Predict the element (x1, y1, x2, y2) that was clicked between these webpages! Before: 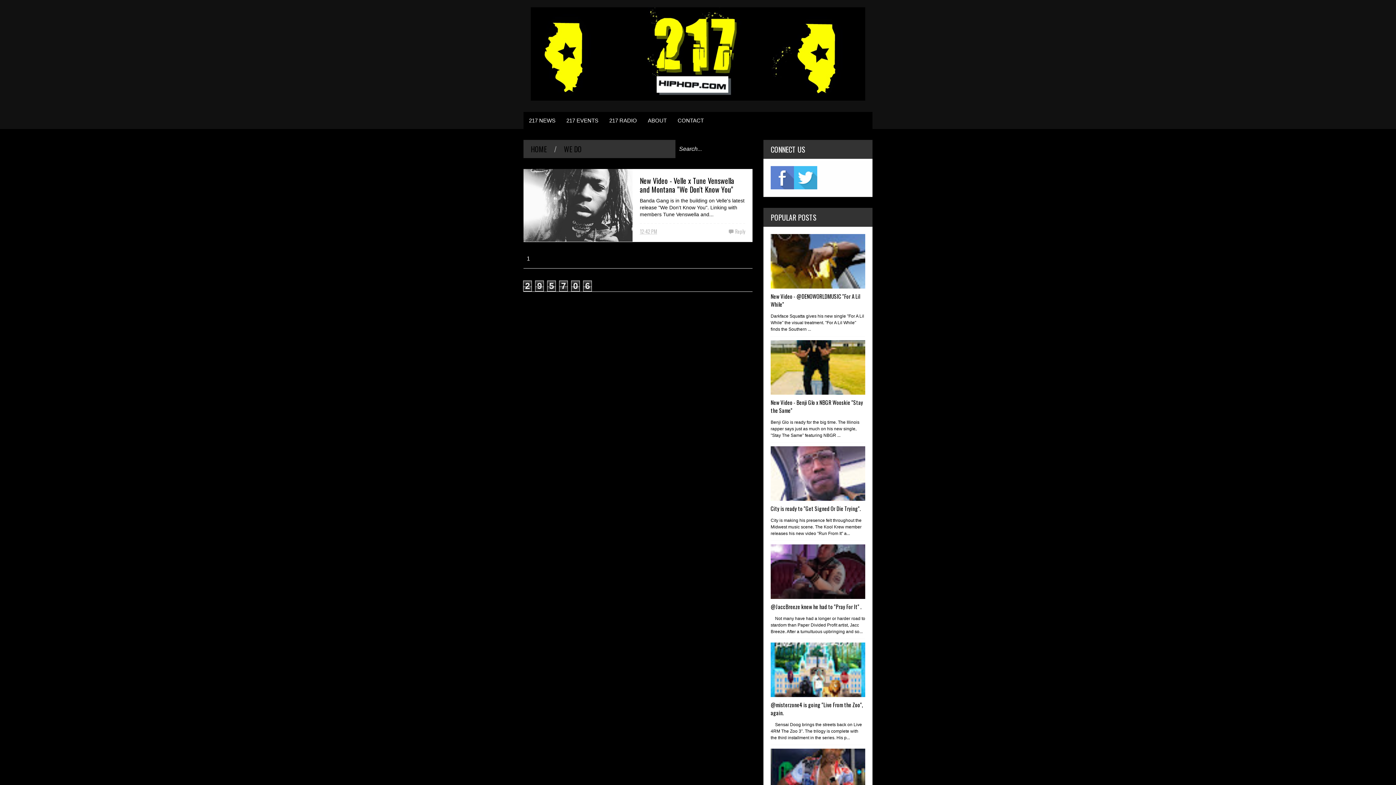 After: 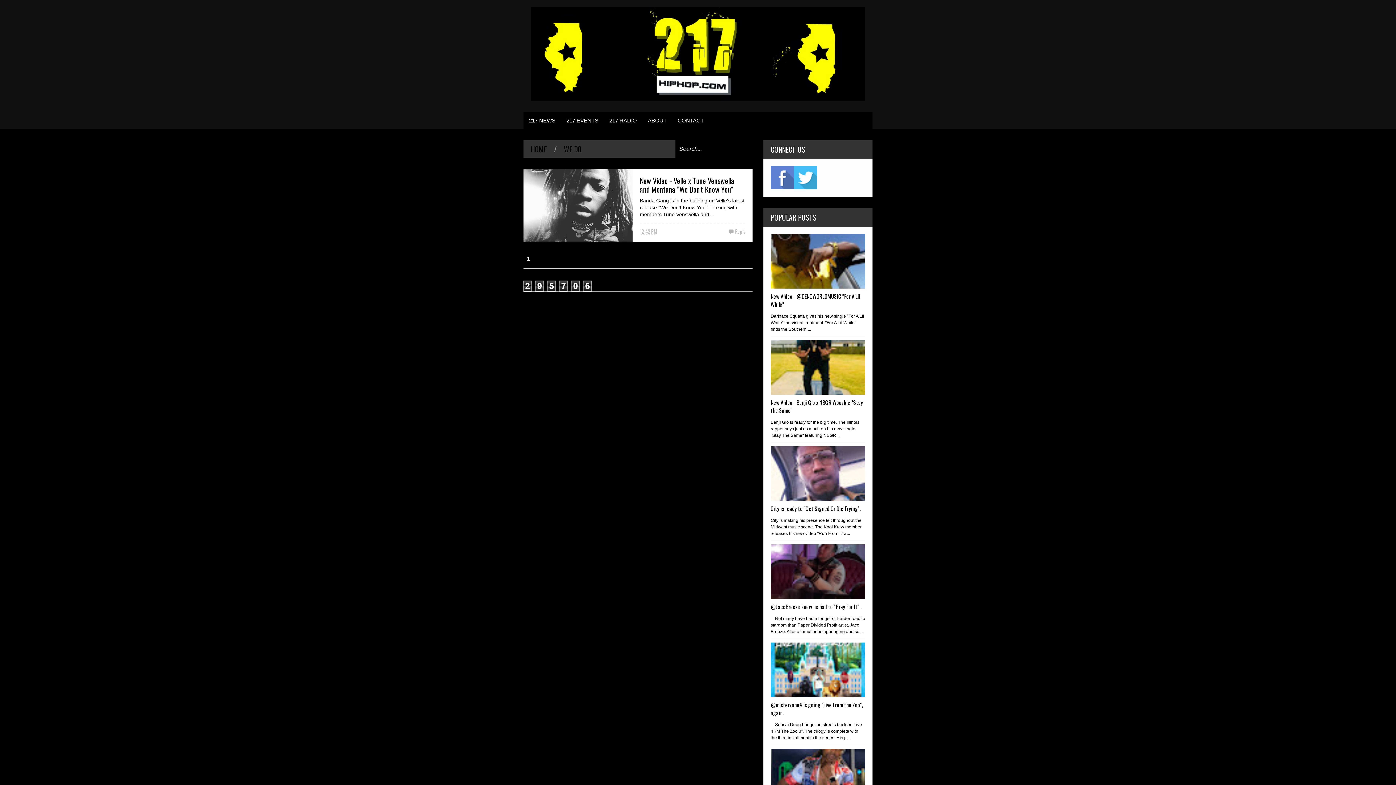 Action: bbox: (770, 426, 865, 521)